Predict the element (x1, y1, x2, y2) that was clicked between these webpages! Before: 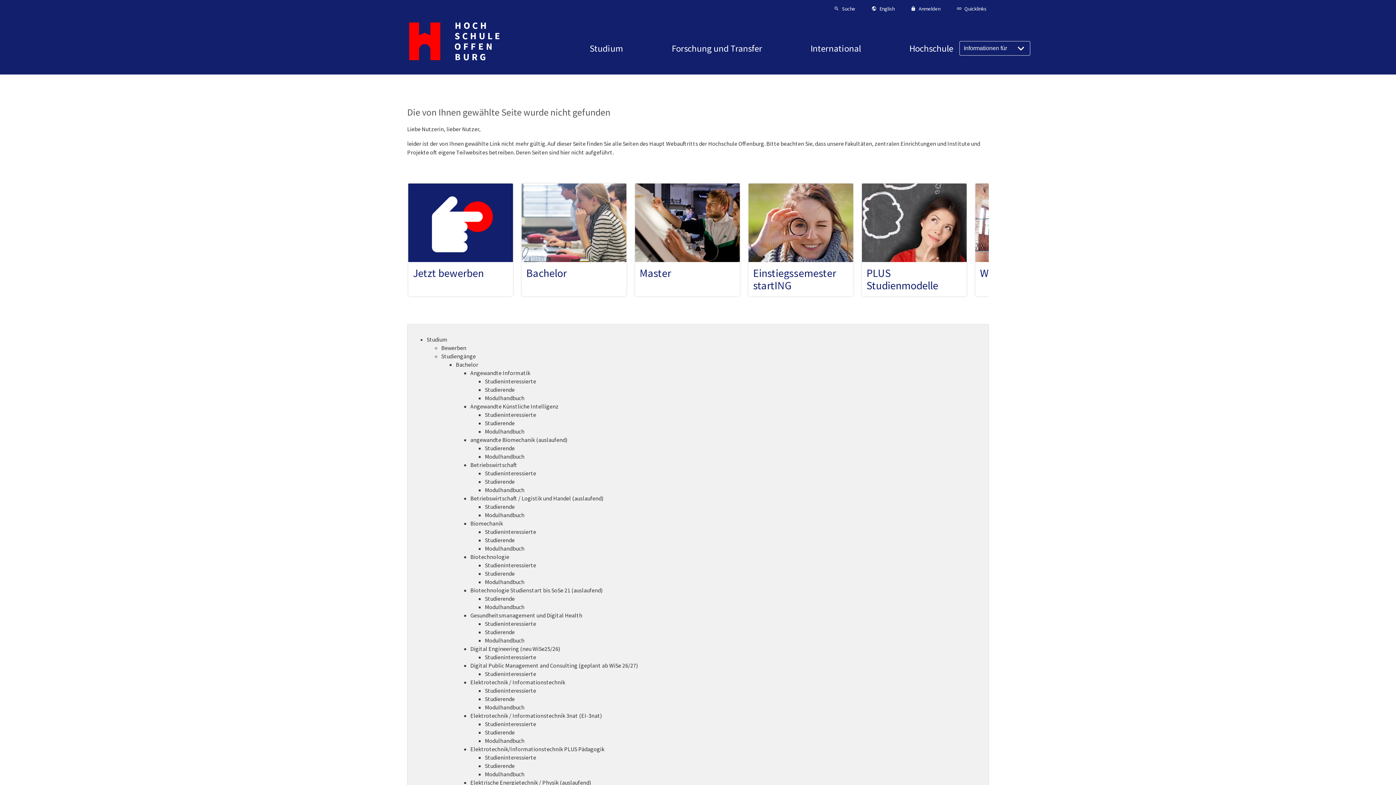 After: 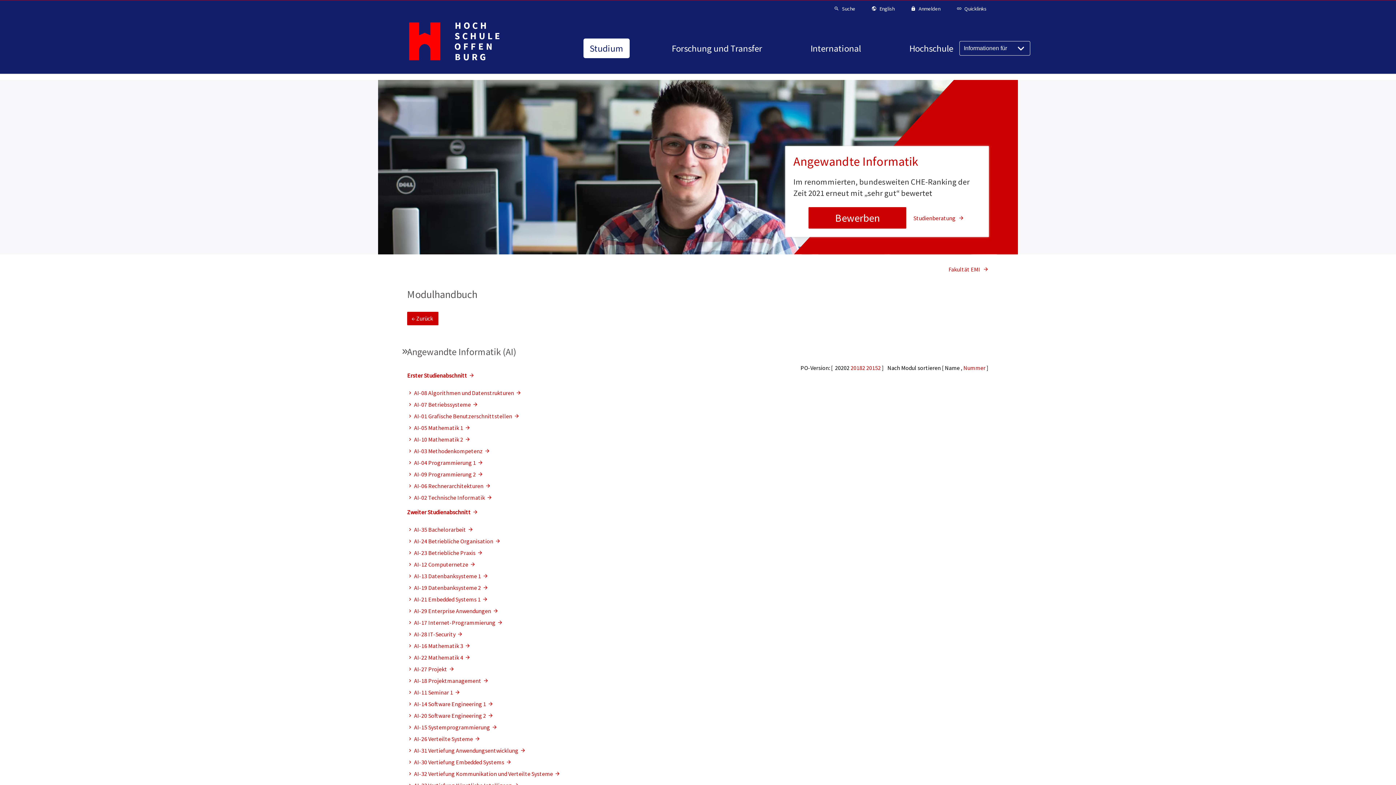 Action: label: Modulhandbuch bbox: (485, 394, 984, 402)